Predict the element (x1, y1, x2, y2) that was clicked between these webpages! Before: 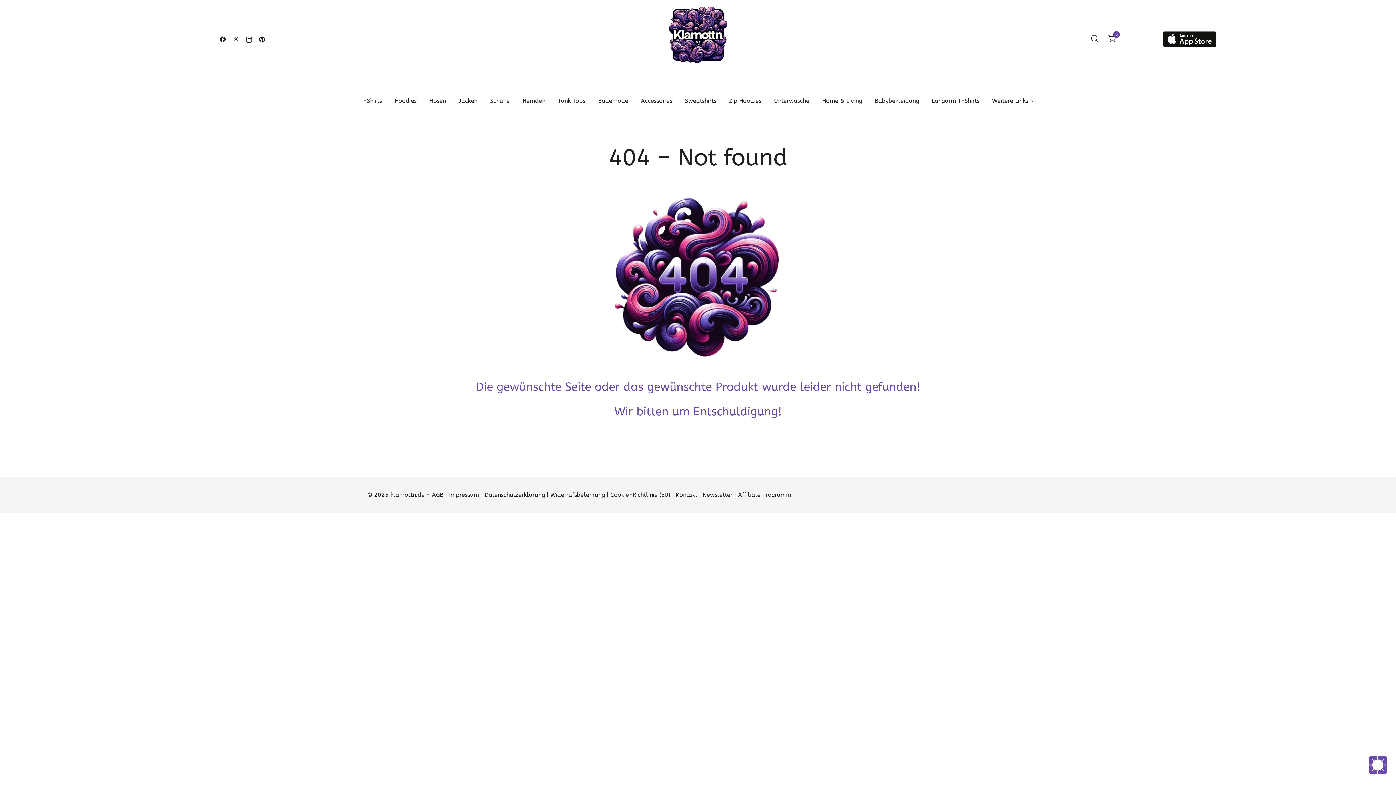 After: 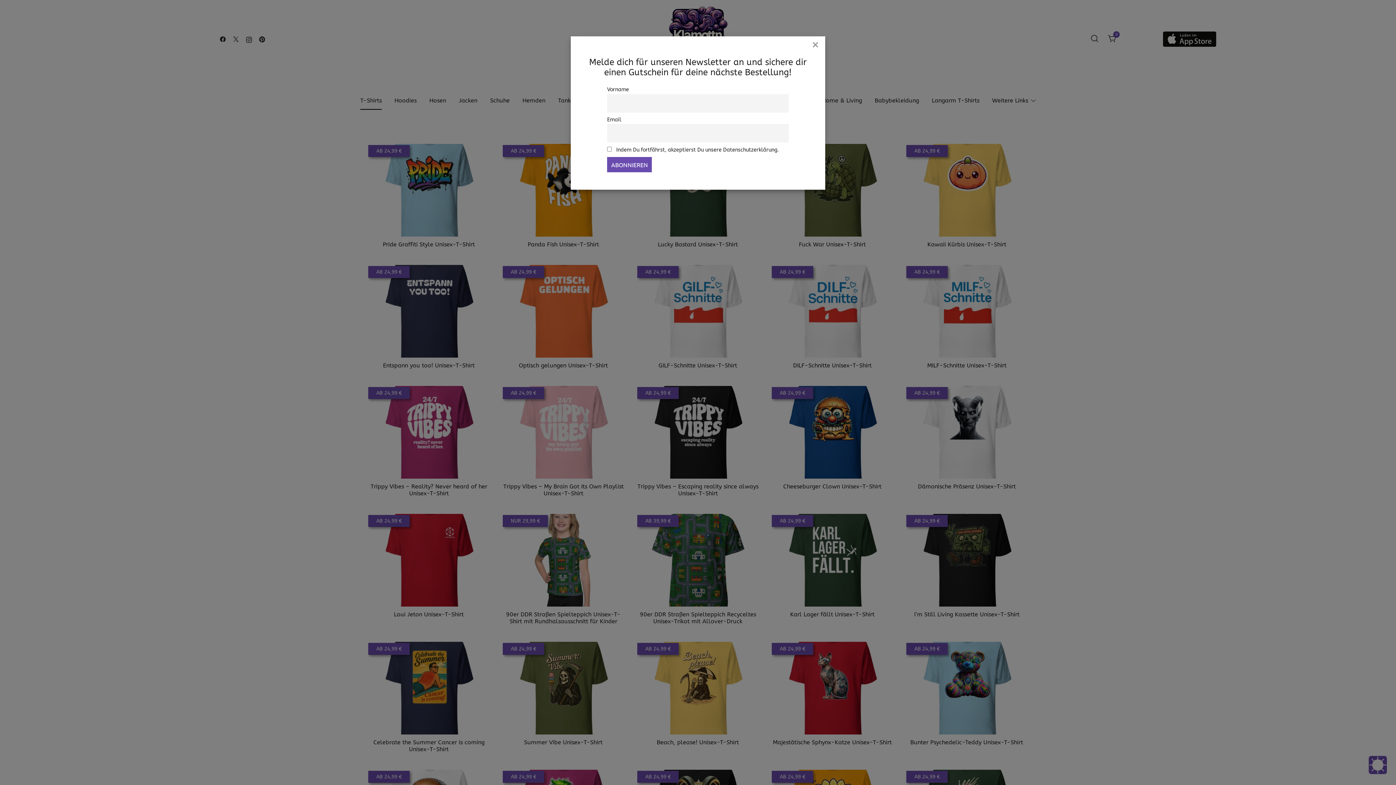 Action: label: T-Shirts bbox: (360, 92, 381, 109)